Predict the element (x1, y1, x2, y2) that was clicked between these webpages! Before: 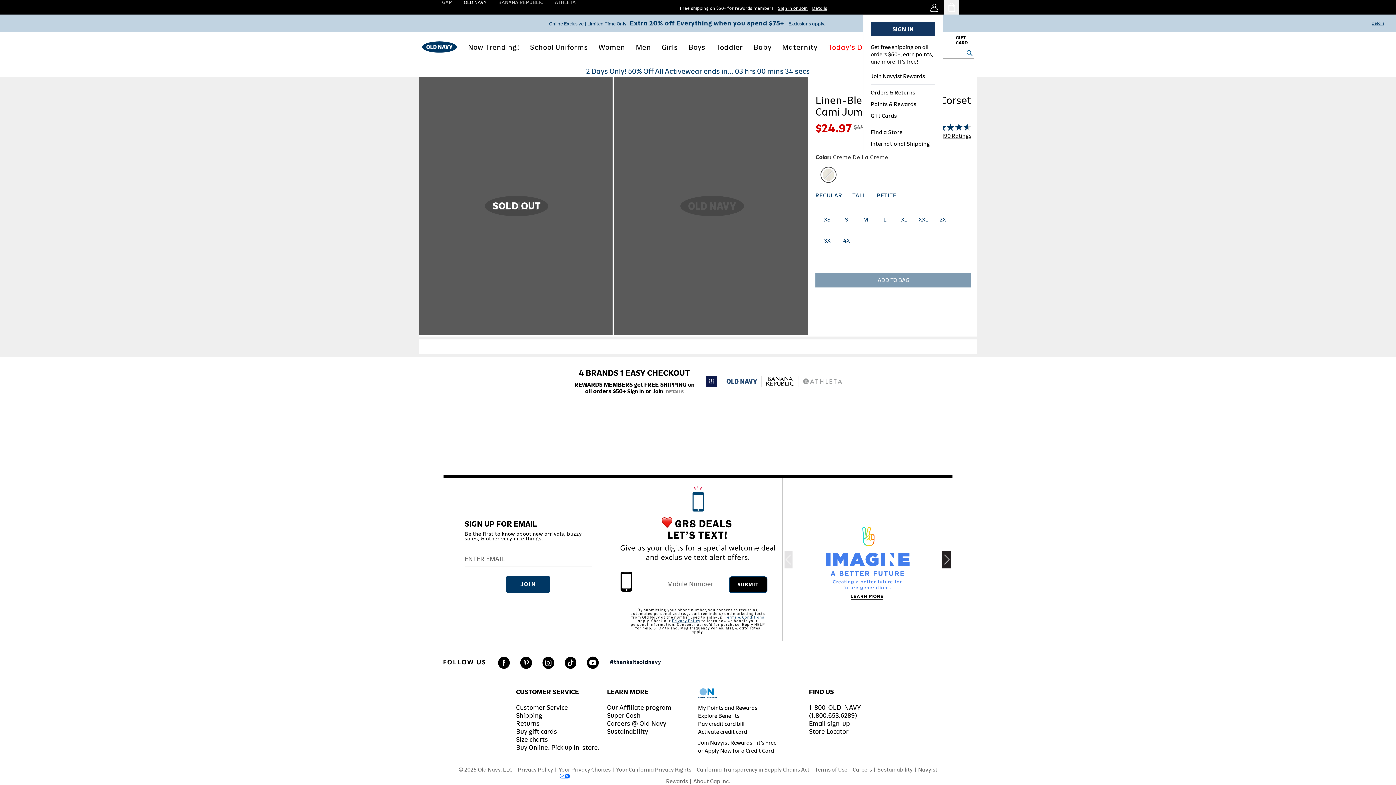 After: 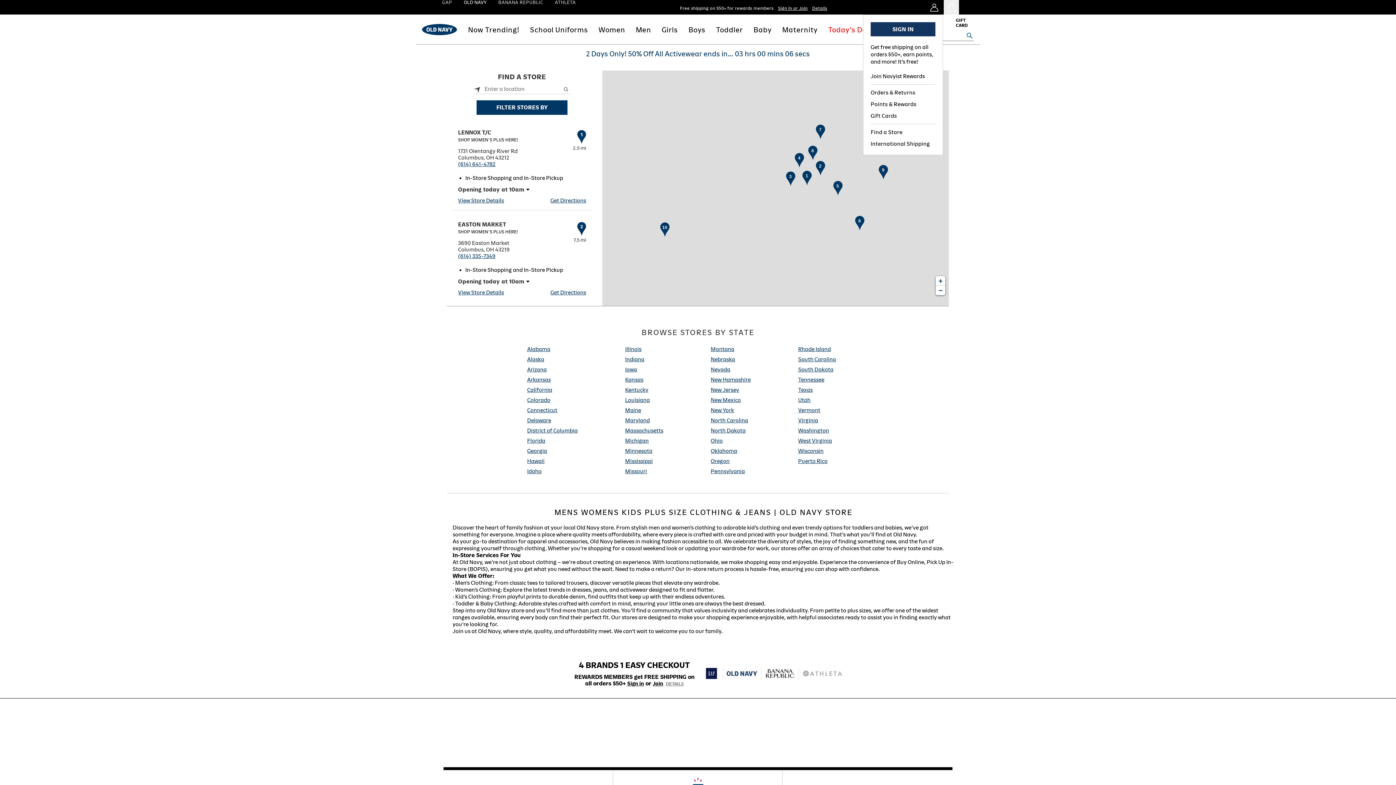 Action: label: Find a Store bbox: (870, 128, 935, 136)